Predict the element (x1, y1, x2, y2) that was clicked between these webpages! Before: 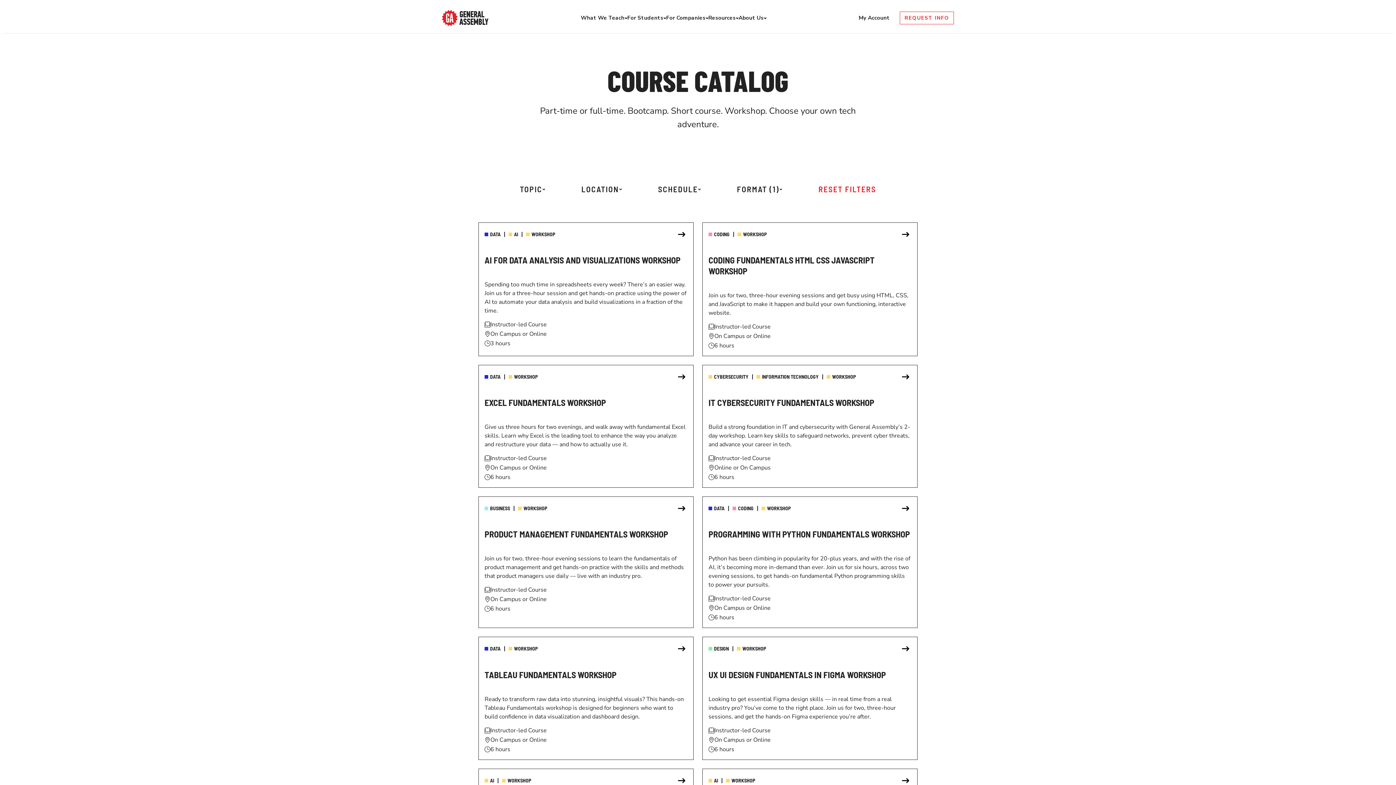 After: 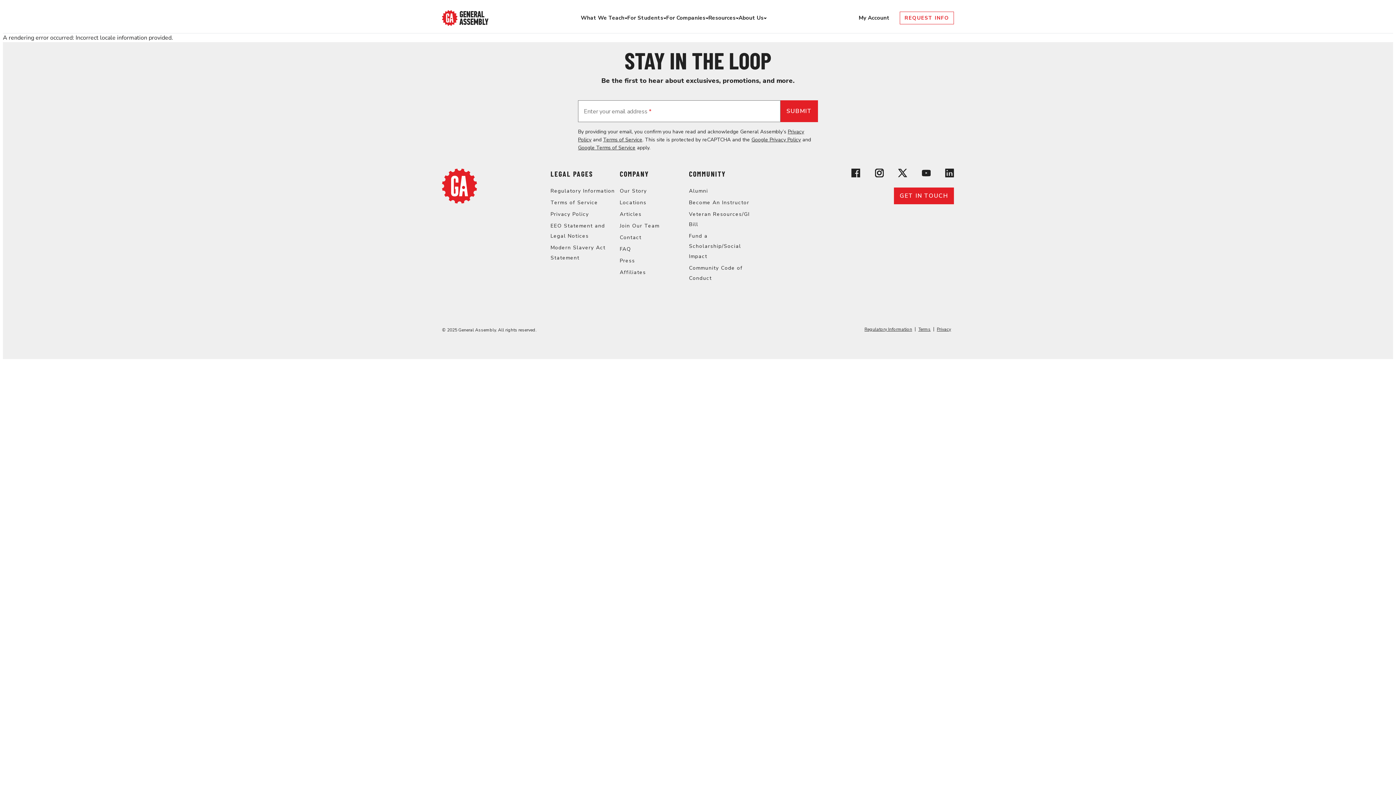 Action: bbox: (478, 496, 693, 628) label: Navigate to Product Management Fundamentals Workshop